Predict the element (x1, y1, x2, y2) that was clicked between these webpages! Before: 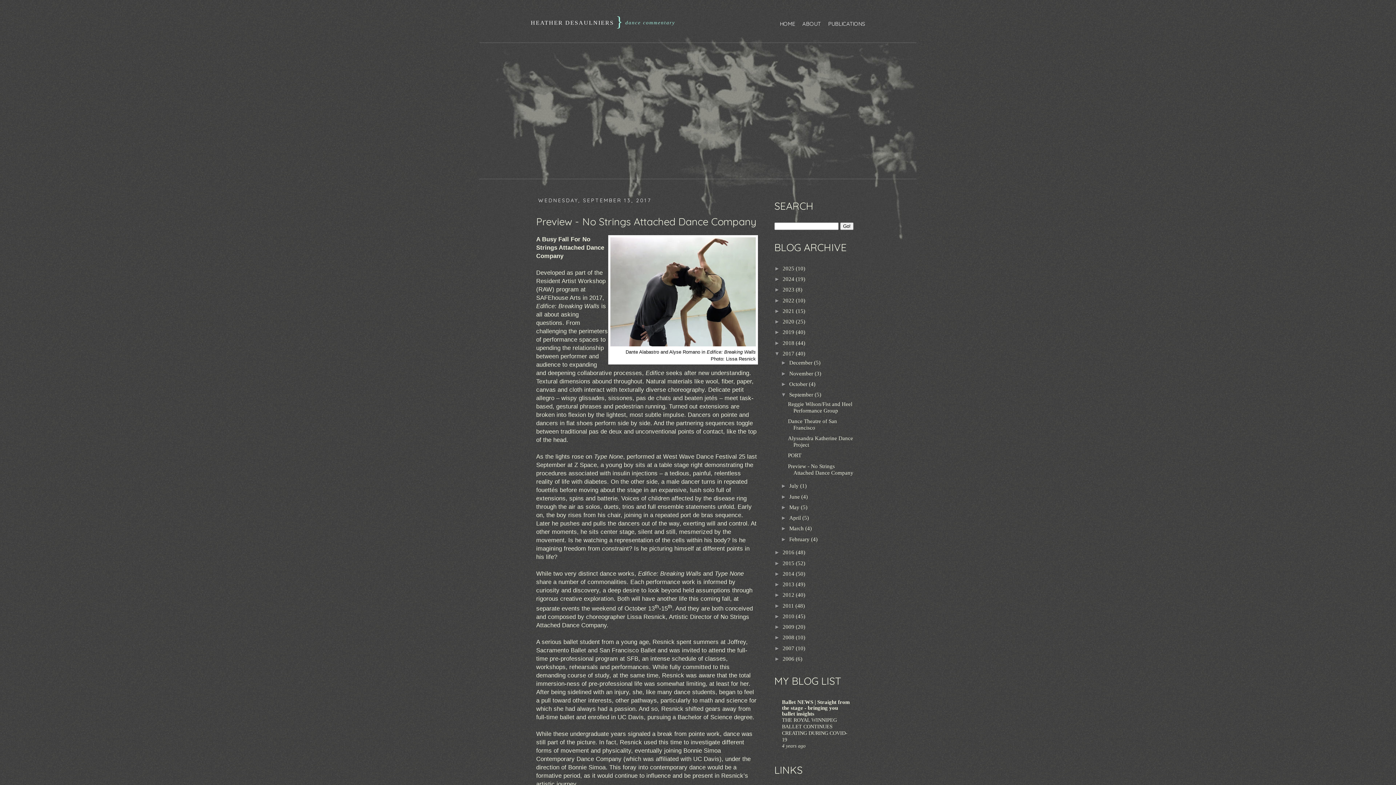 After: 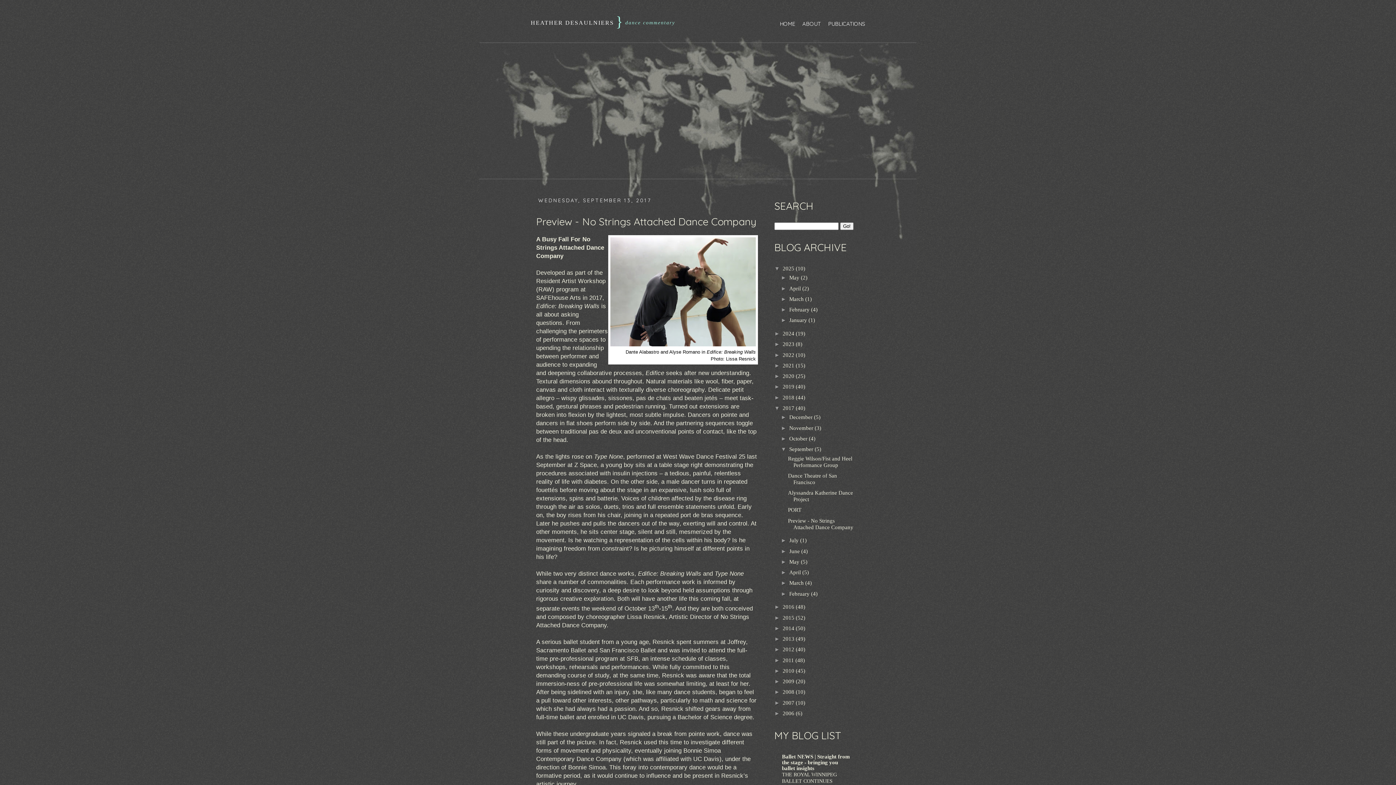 Action: bbox: (774, 265, 782, 271) label: ►  